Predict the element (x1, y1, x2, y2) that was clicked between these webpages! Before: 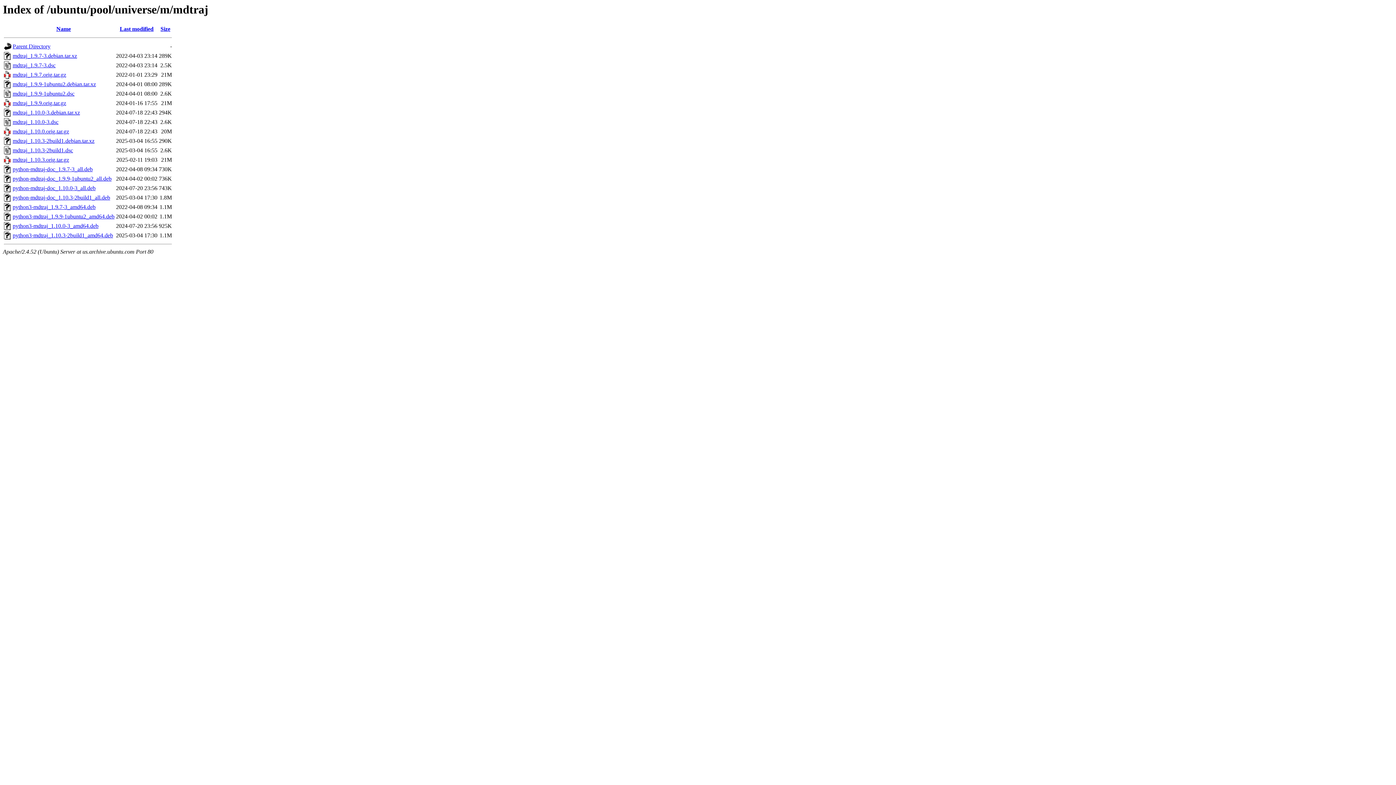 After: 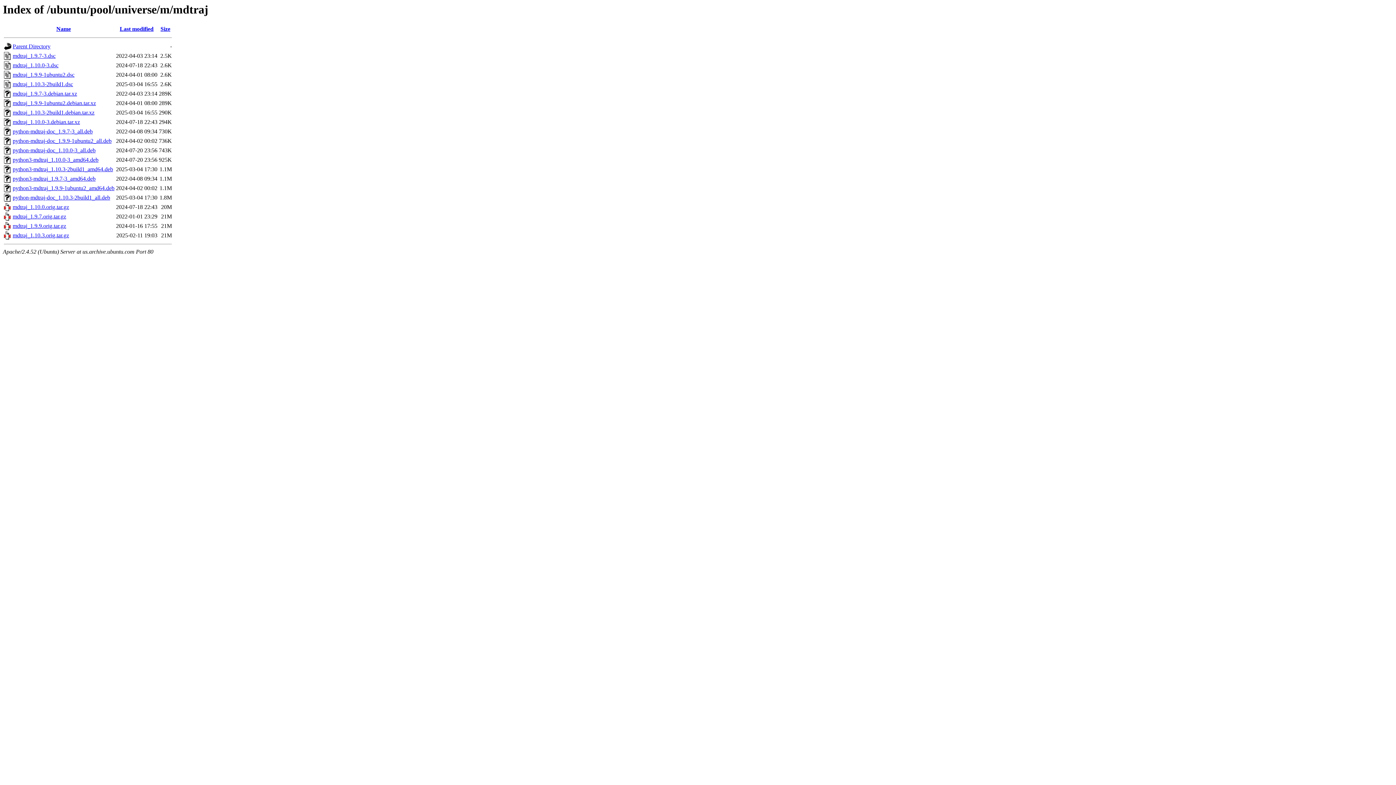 Action: label: Size bbox: (160, 25, 170, 32)